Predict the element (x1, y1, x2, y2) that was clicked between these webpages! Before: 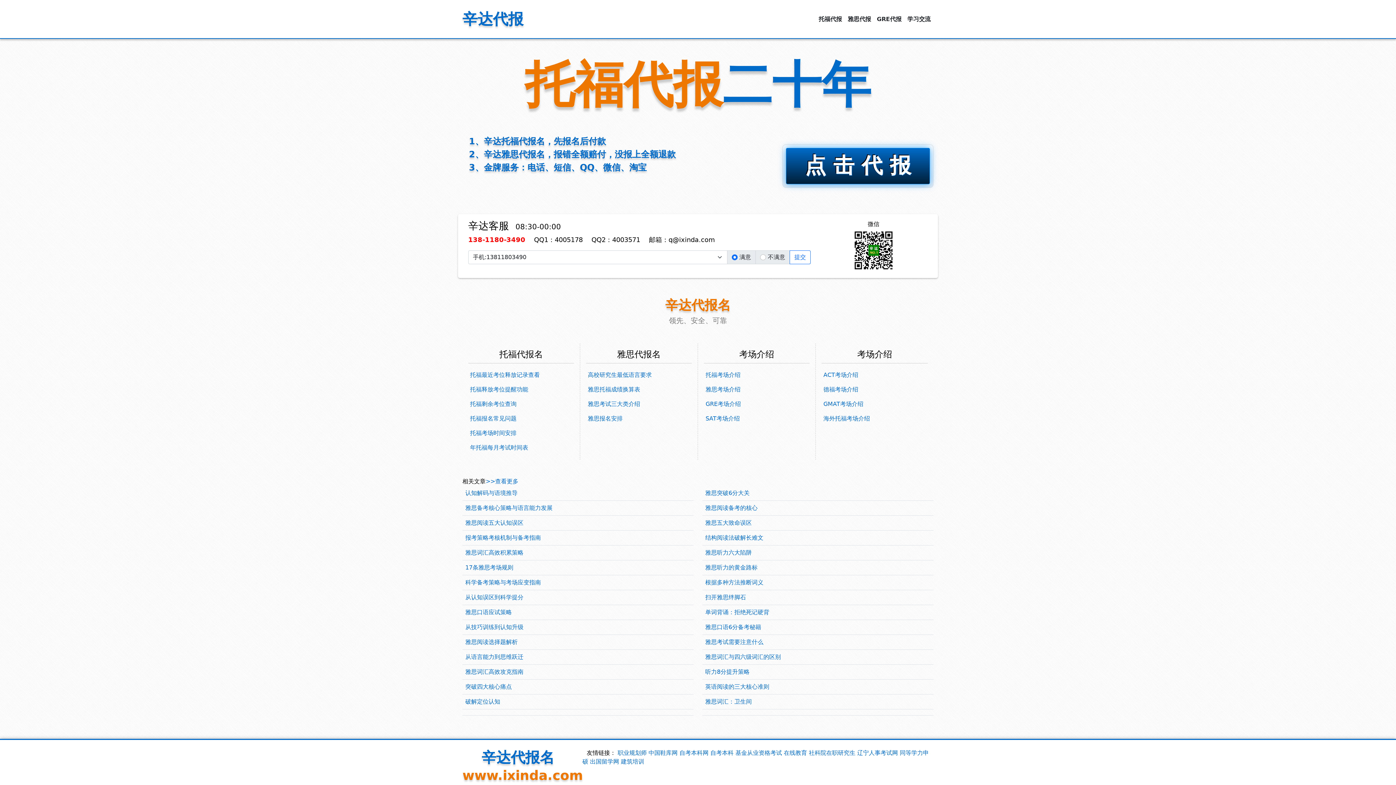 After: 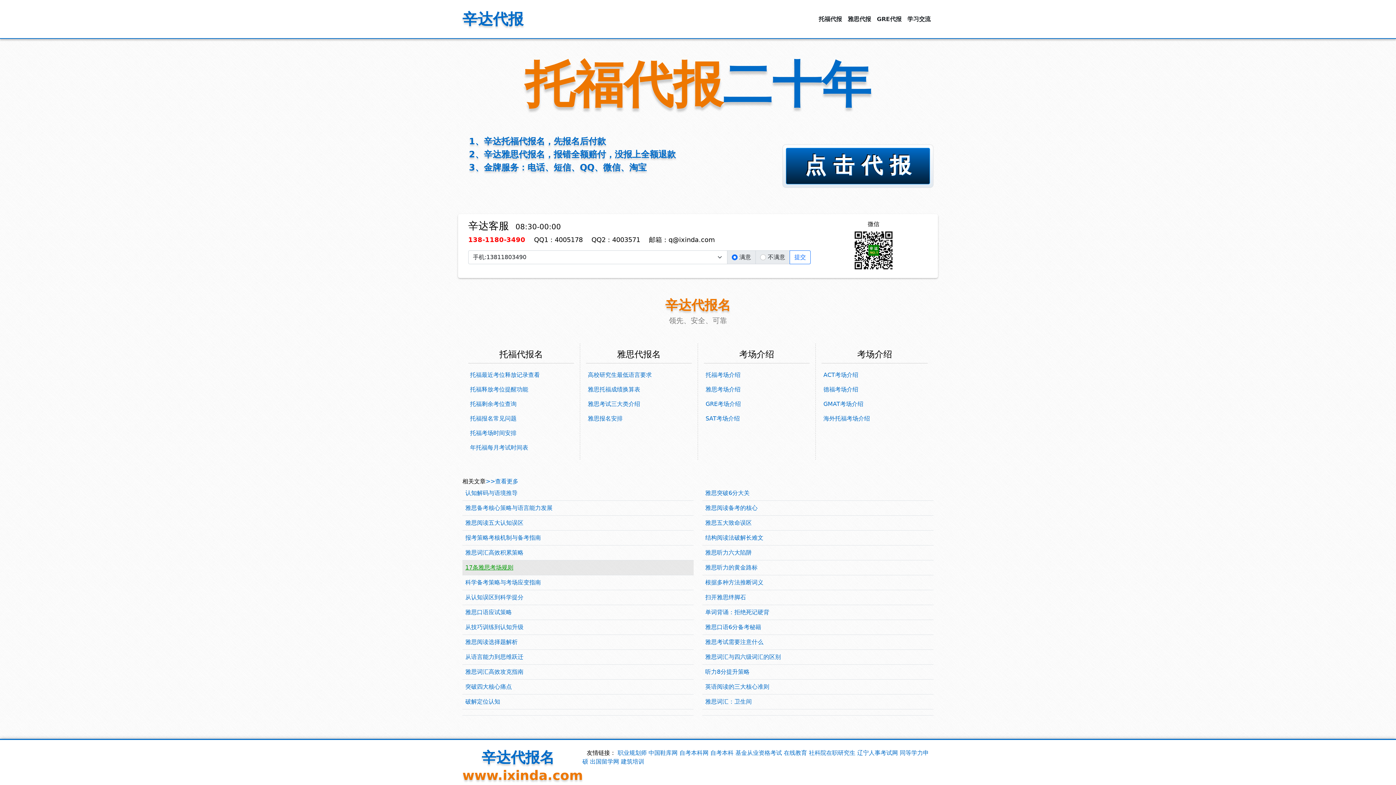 Action: bbox: (465, 564, 513, 571) label: 17条雅思考场规则